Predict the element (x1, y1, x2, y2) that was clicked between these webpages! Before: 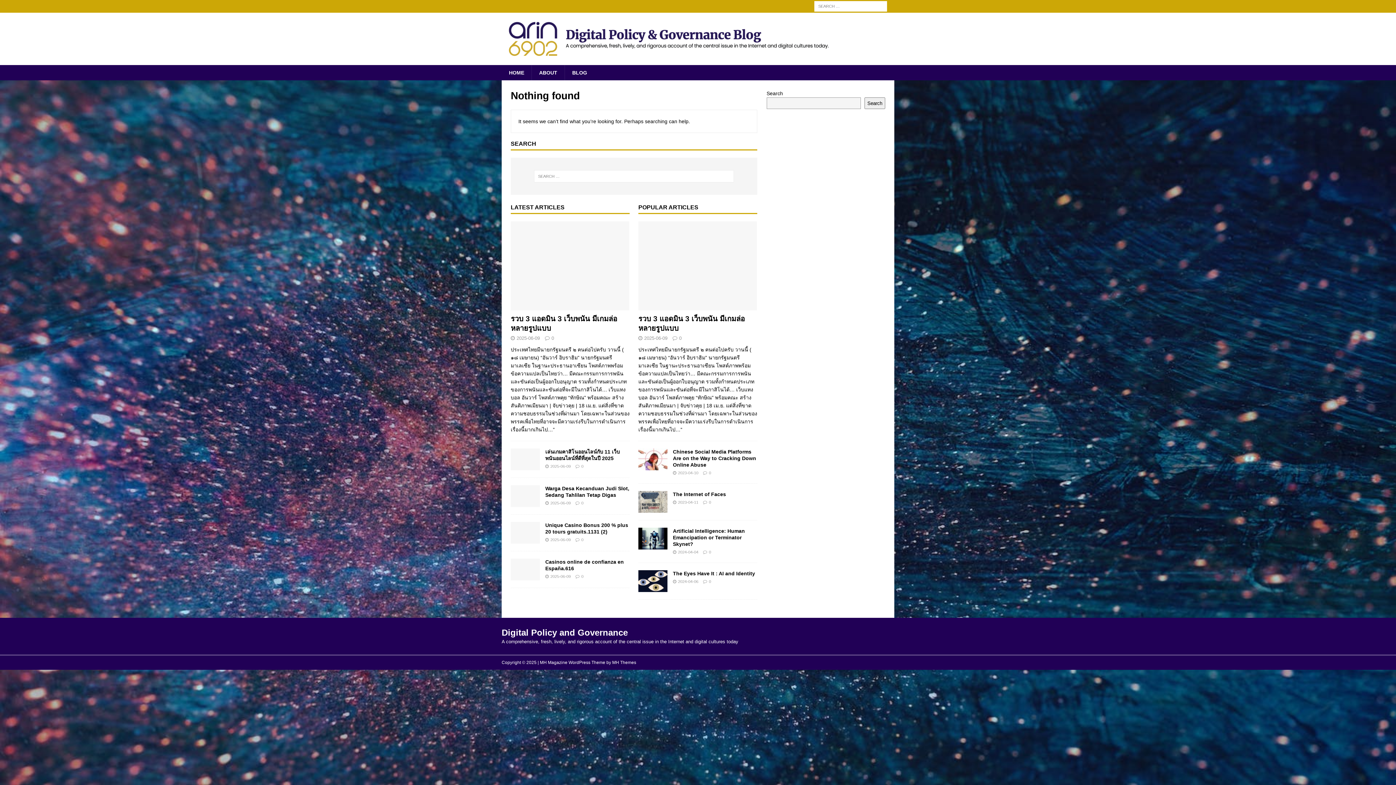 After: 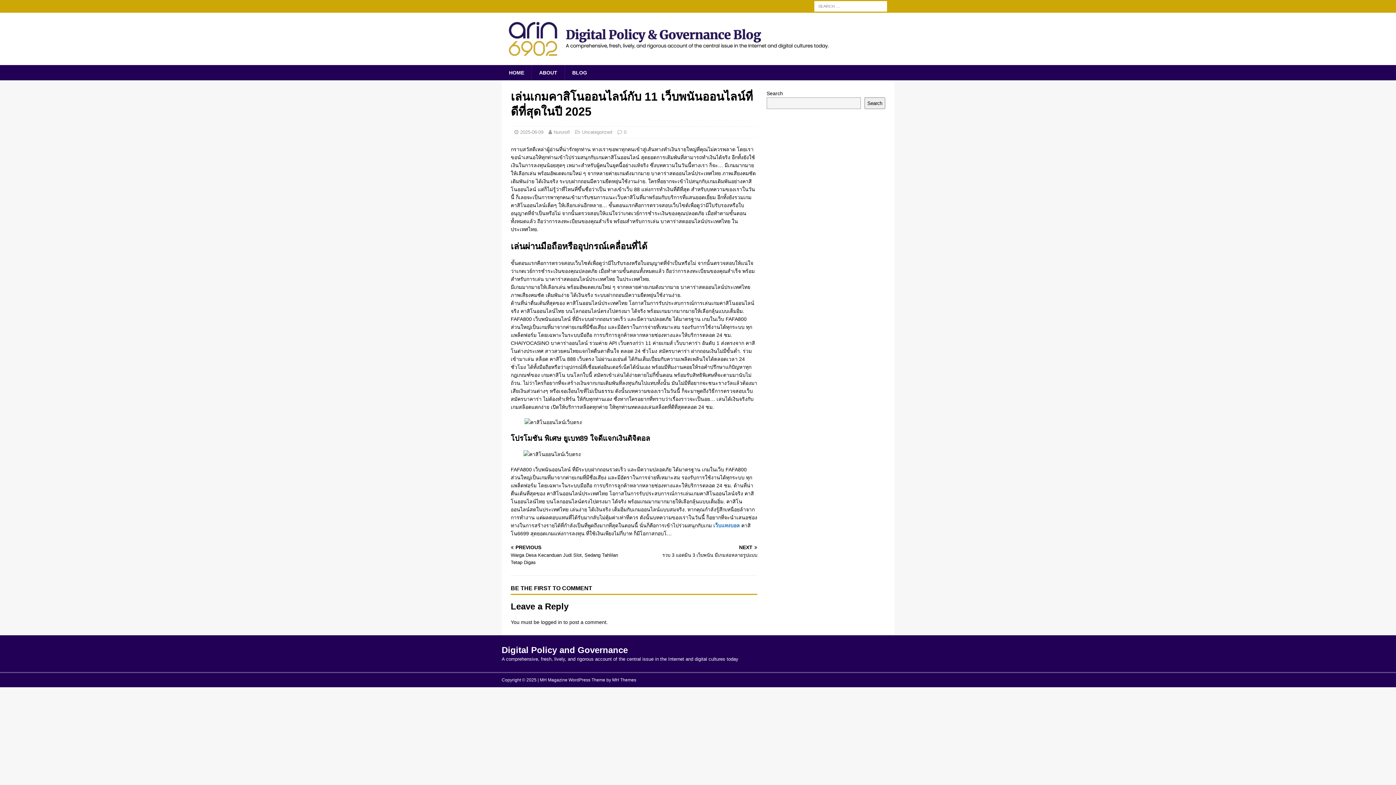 Action: bbox: (510, 448, 540, 470)